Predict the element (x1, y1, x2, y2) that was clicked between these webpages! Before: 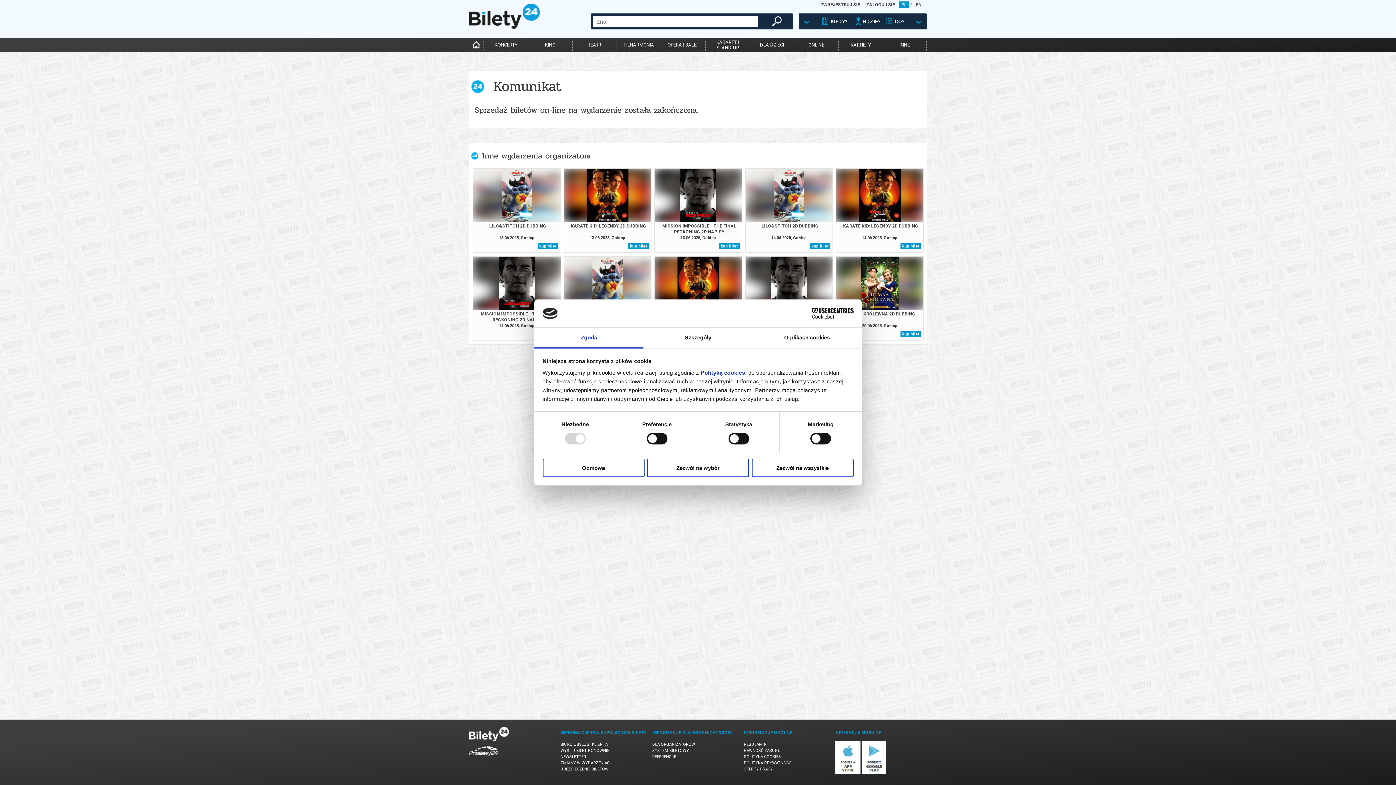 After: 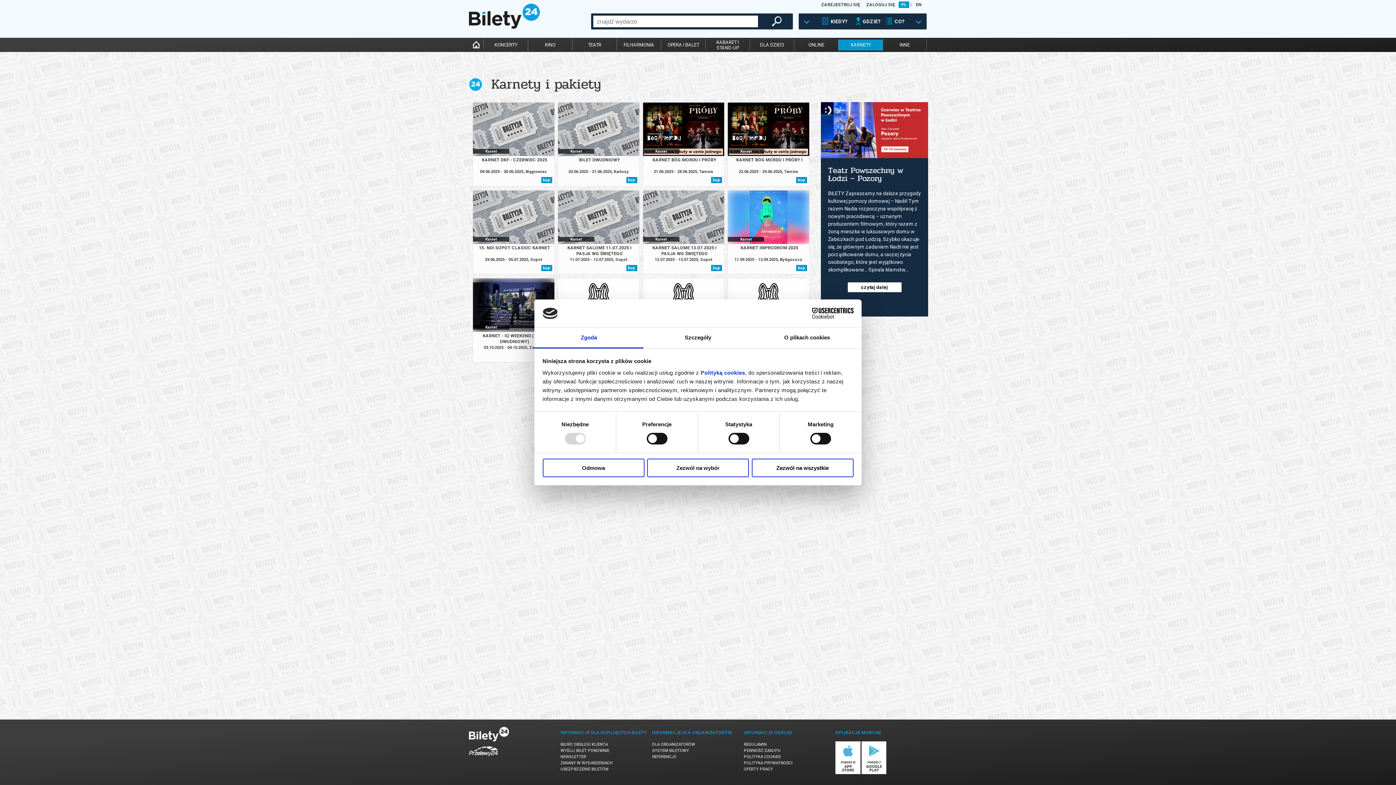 Action: bbox: (838, 39, 882, 50) label: KARNETY